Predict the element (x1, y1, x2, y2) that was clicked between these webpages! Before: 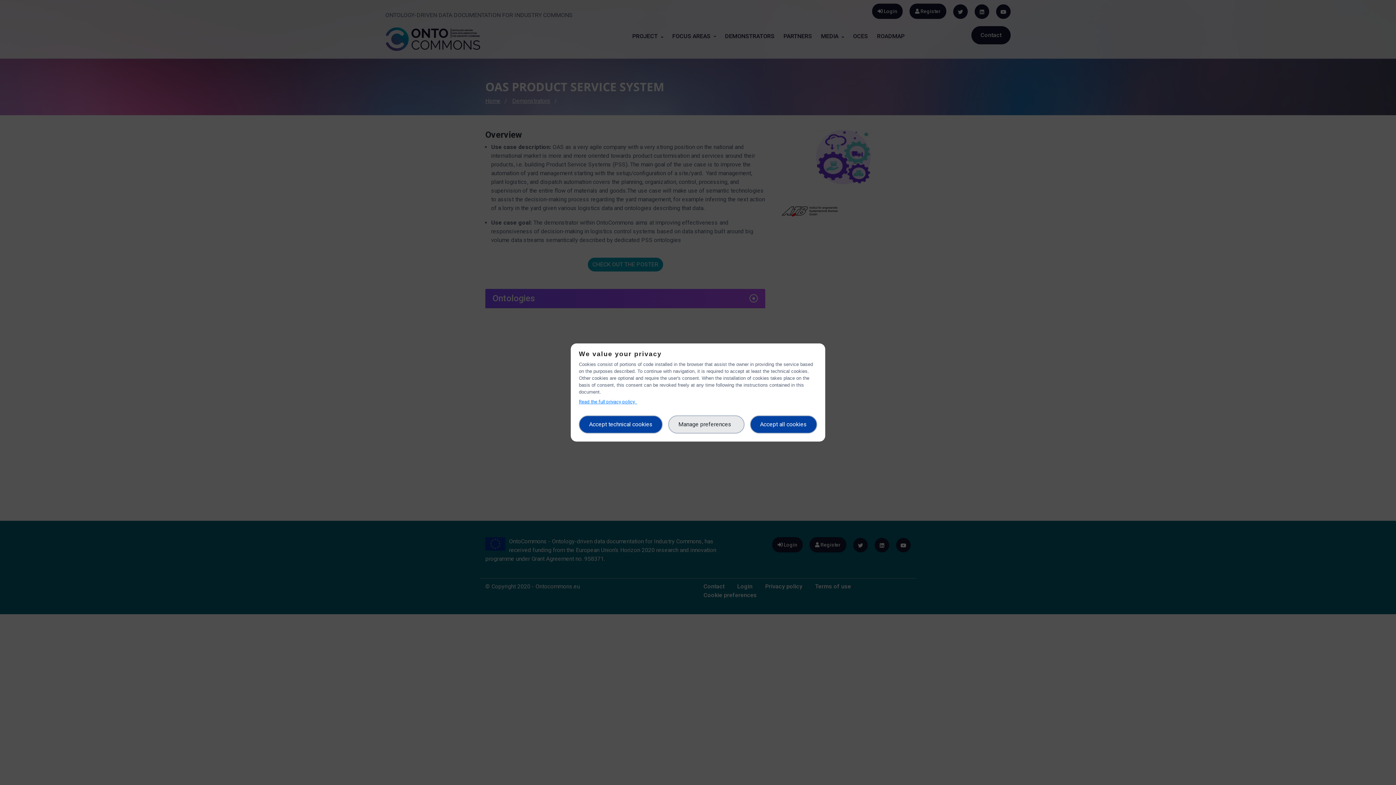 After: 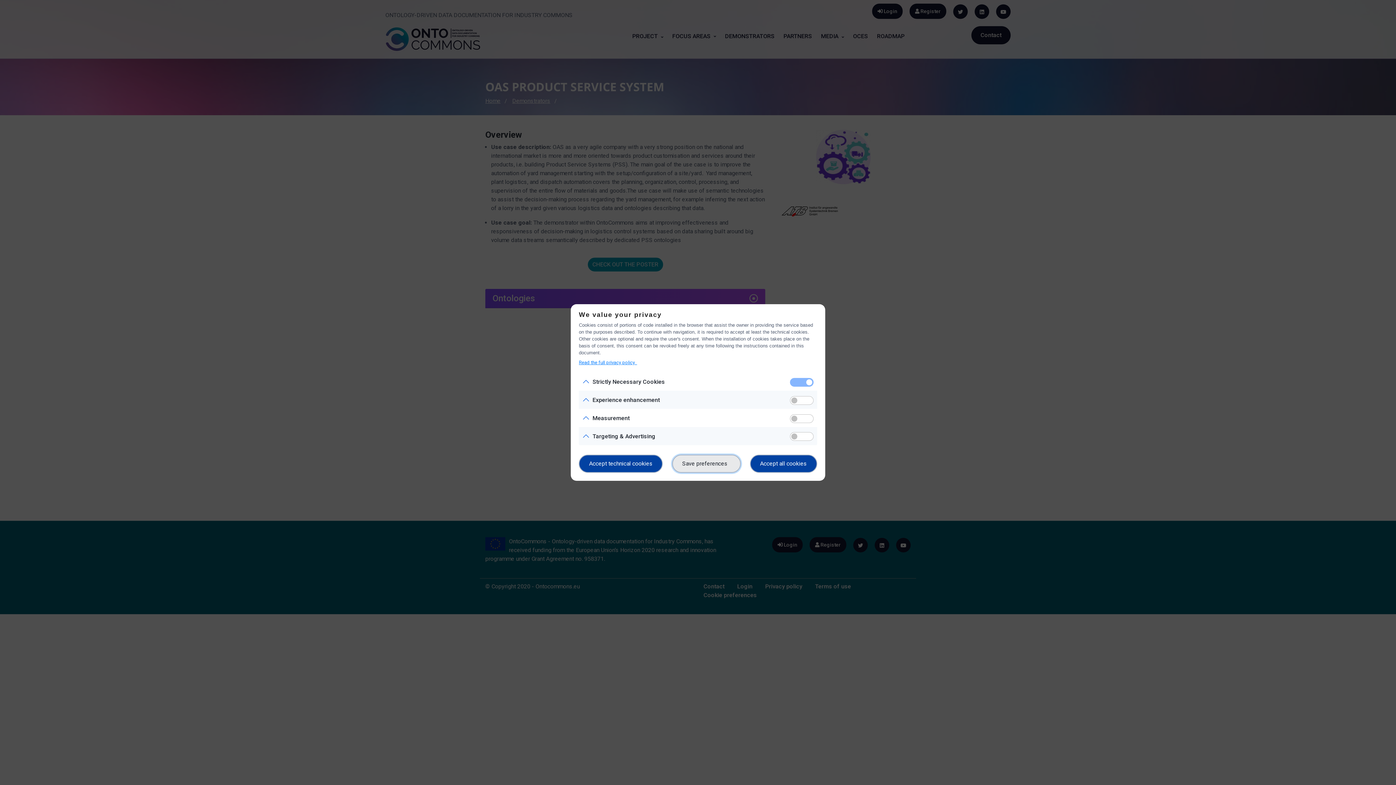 Action: bbox: (668, 415, 744, 433) label: Manage preferences  